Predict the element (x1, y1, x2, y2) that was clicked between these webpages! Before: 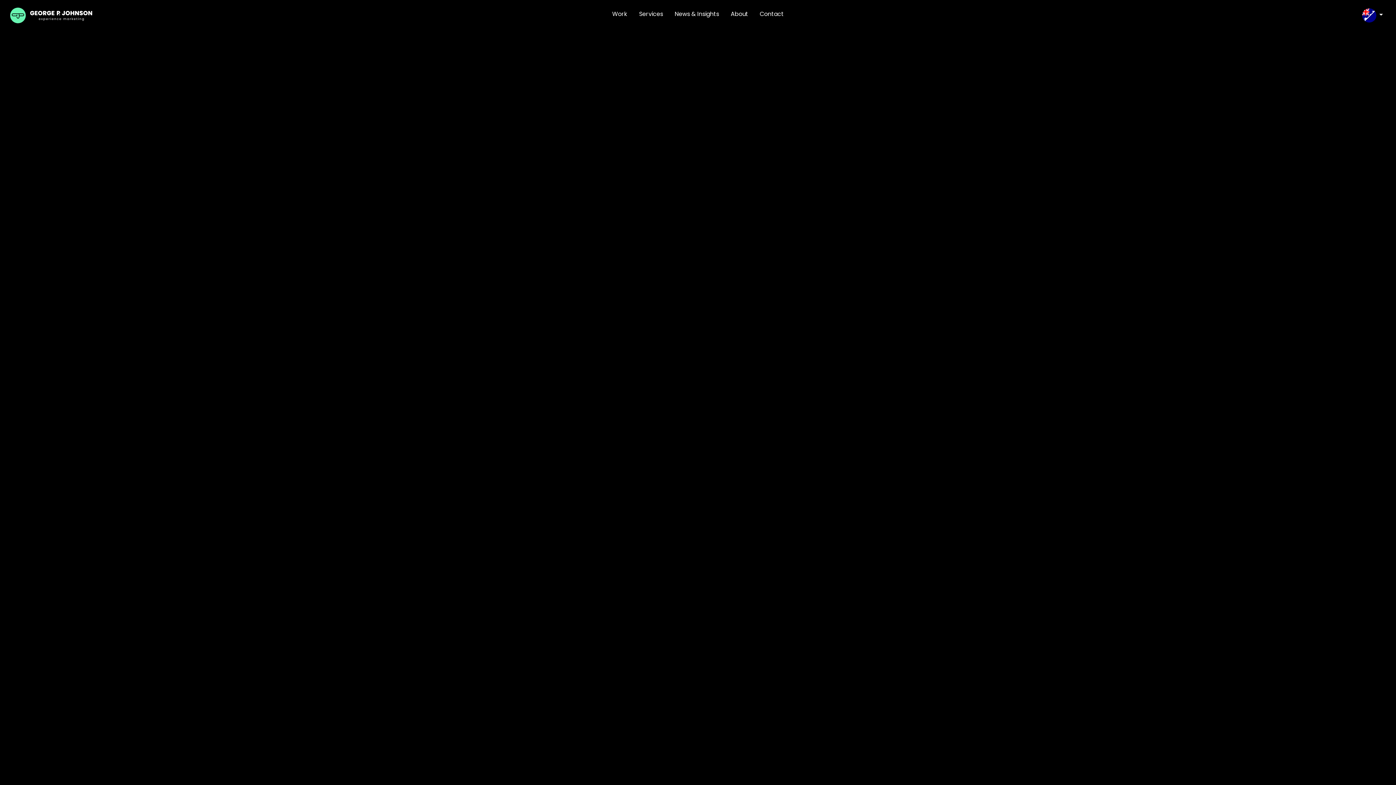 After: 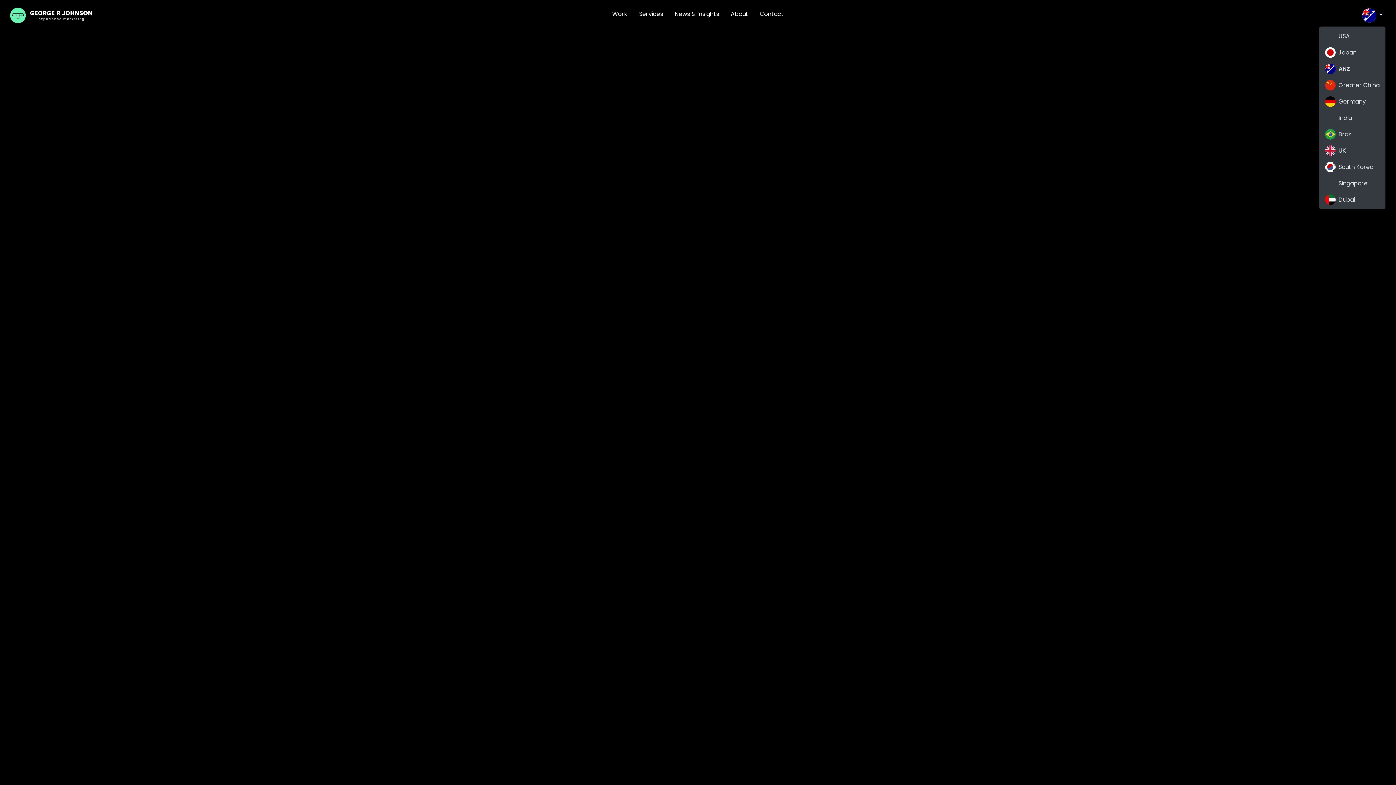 Action: bbox: (1362, 8, 1376, 22) label: SELECT COUNTRY